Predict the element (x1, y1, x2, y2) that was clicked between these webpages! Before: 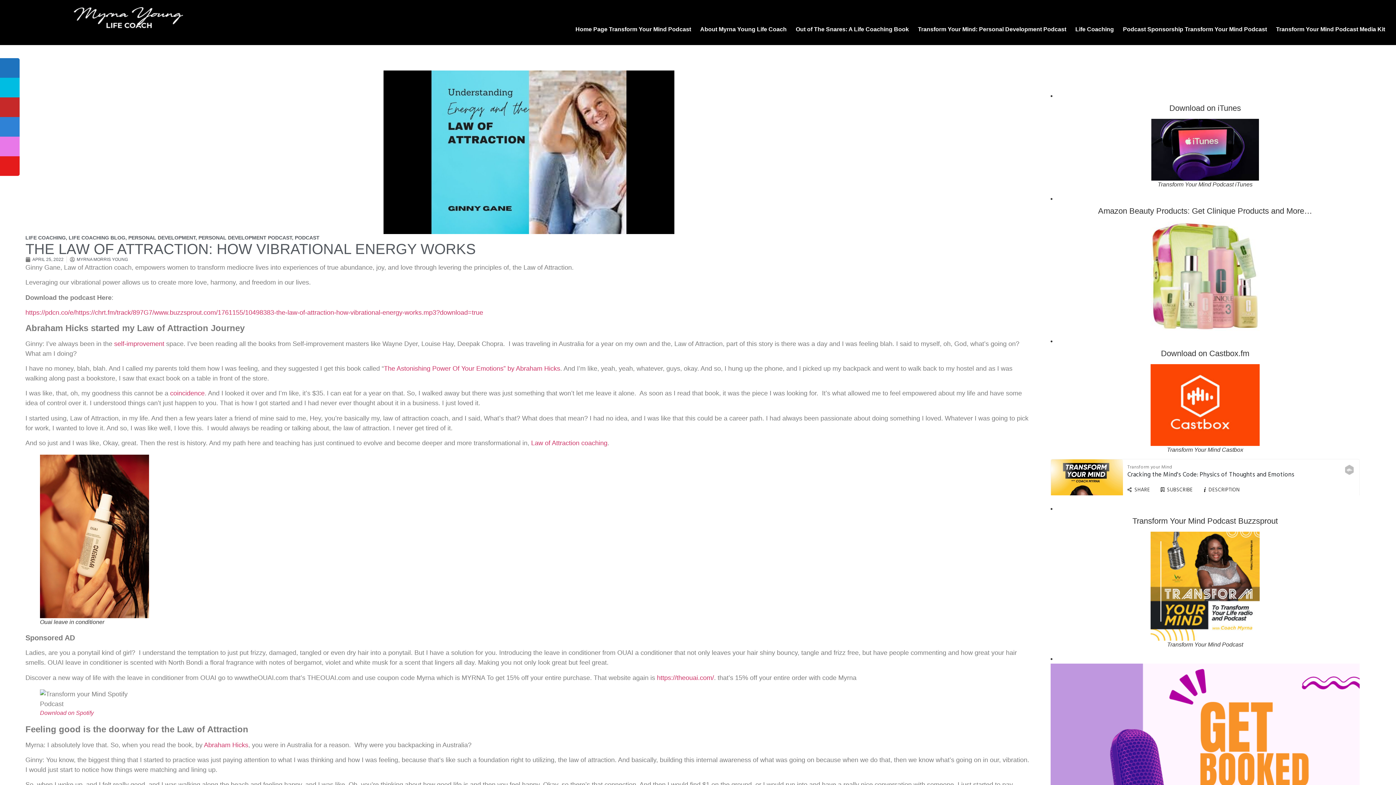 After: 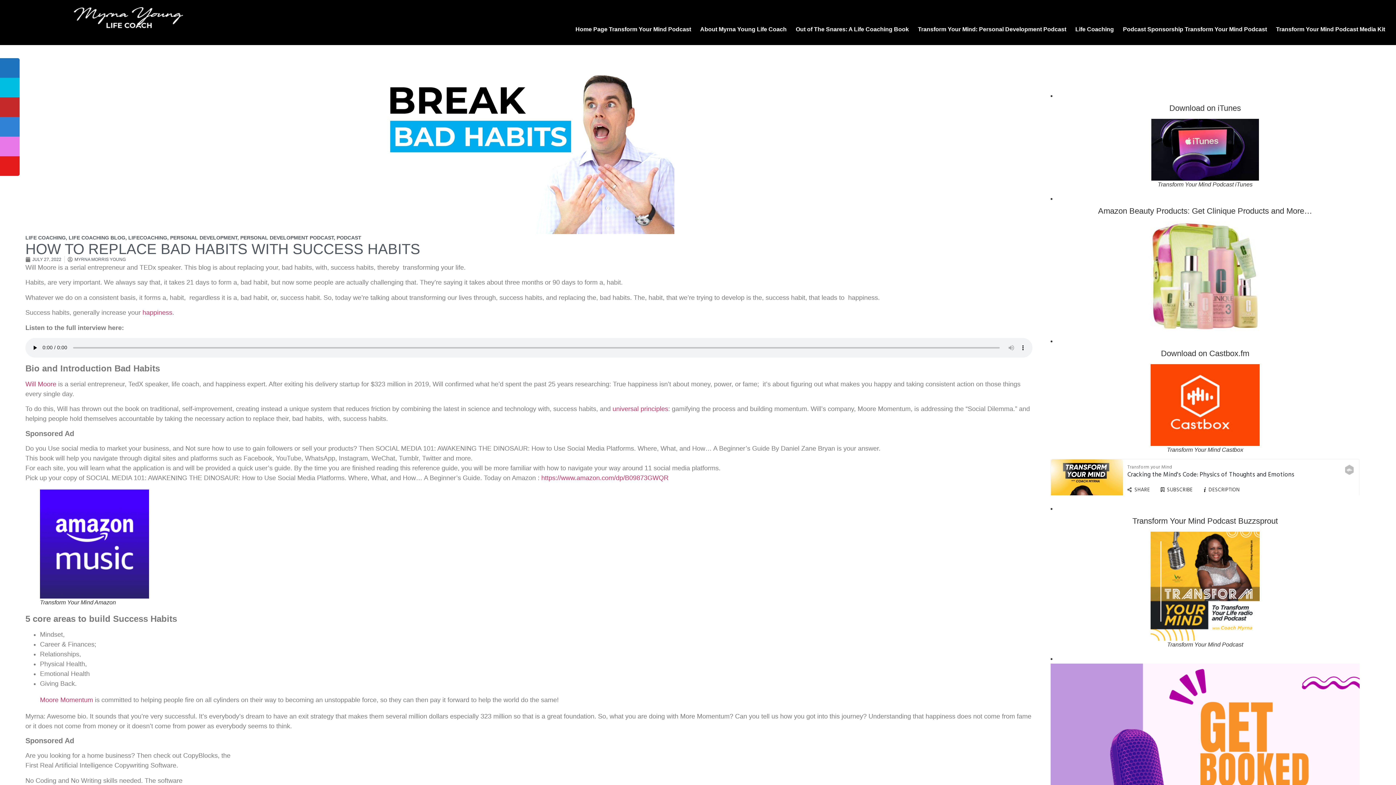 Action: bbox: (112, 340, 164, 347) label:  self-improvement